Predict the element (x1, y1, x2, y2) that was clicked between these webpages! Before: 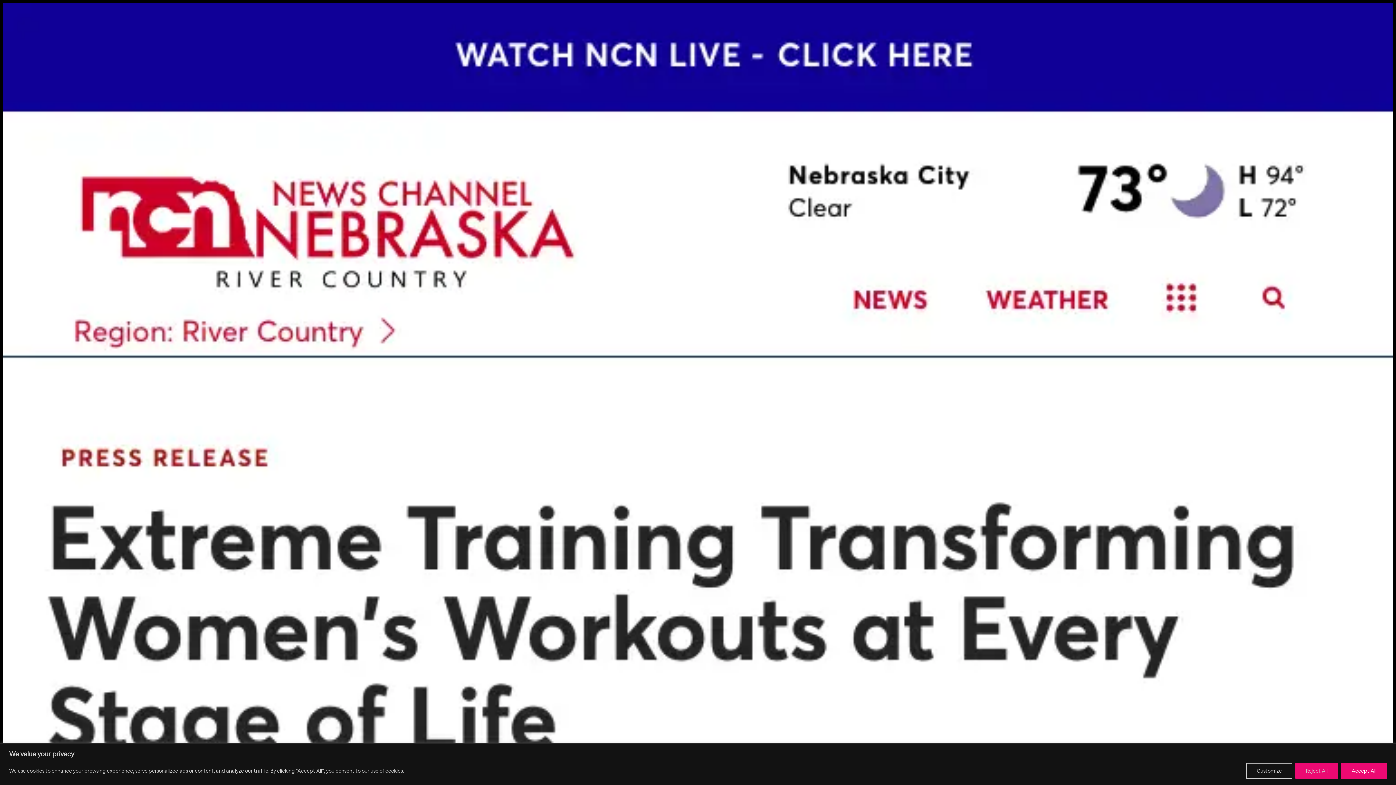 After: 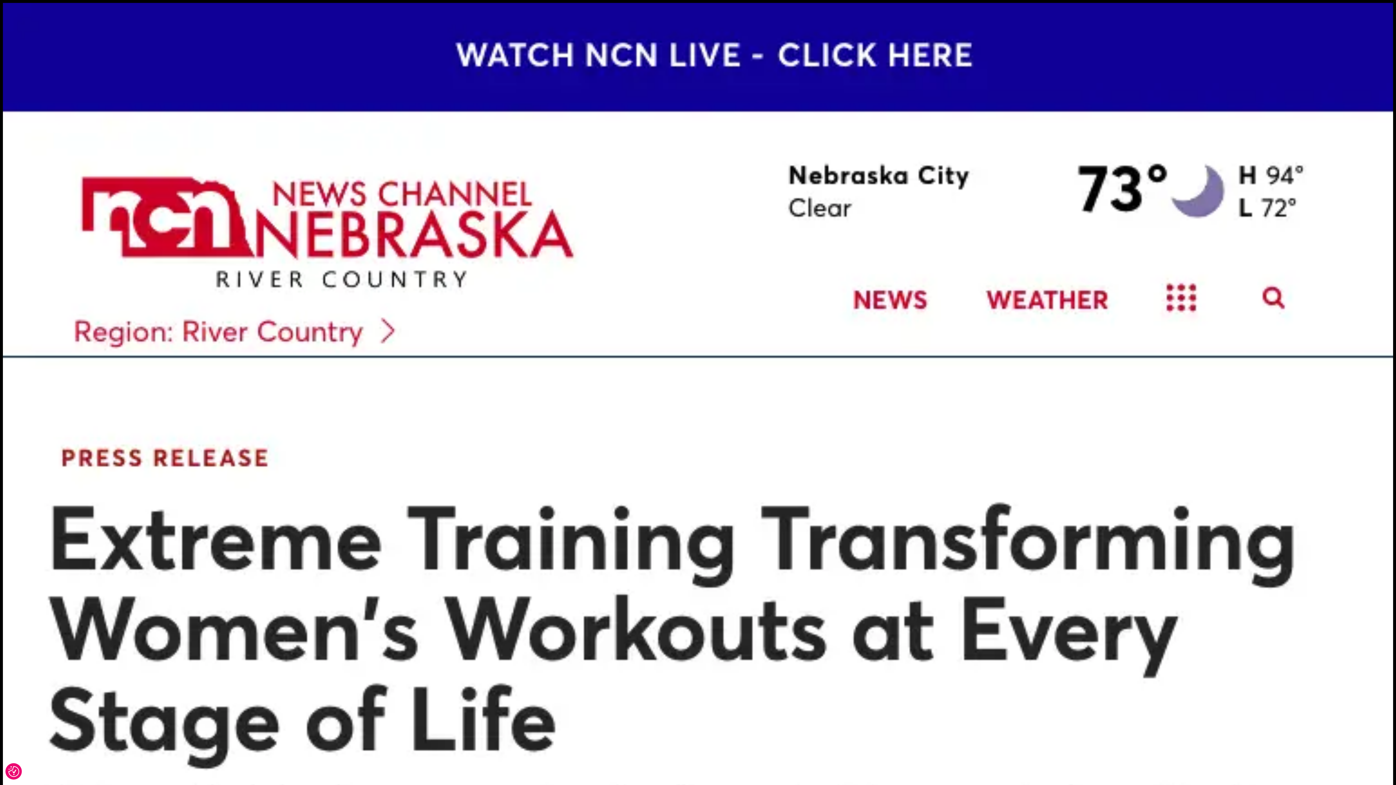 Action: bbox: (1341, 763, 1387, 779) label: Accept All